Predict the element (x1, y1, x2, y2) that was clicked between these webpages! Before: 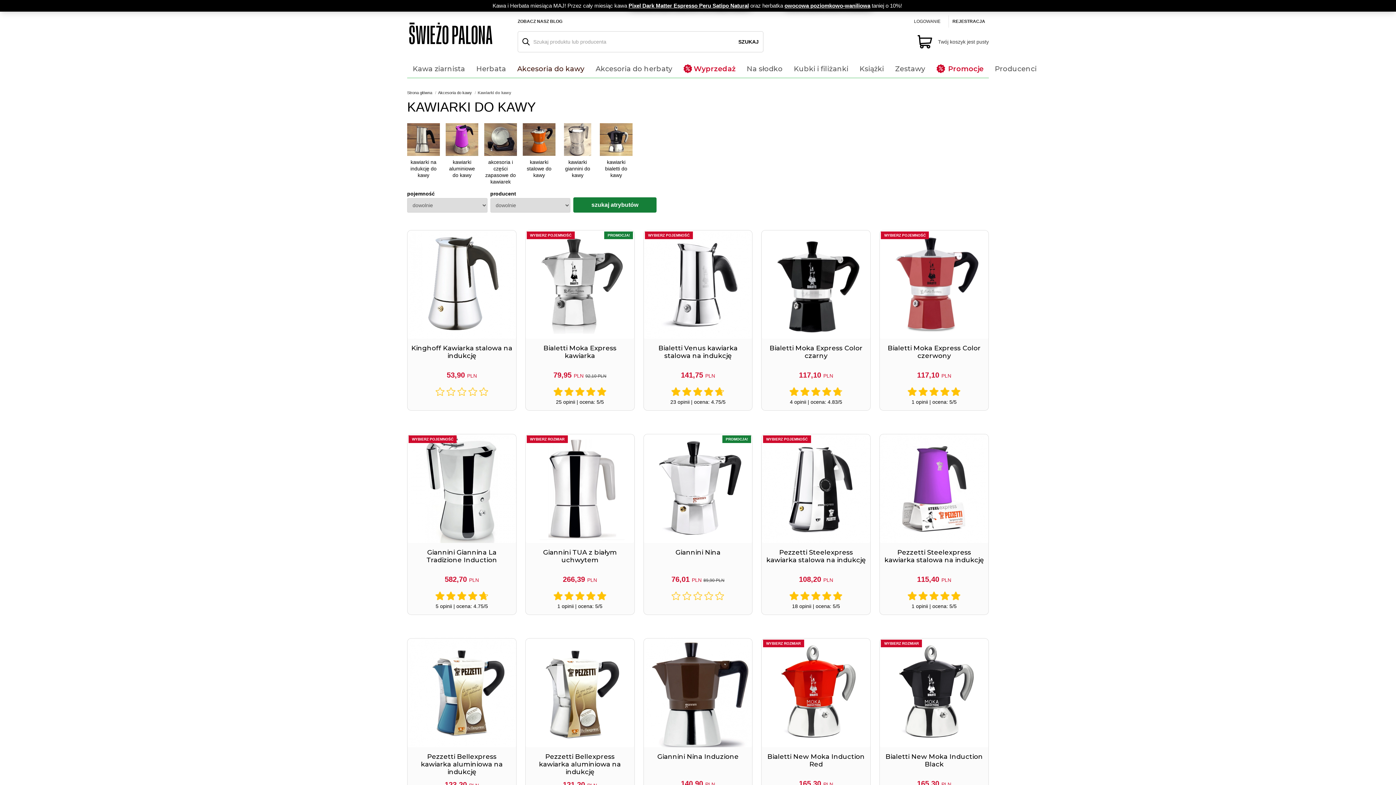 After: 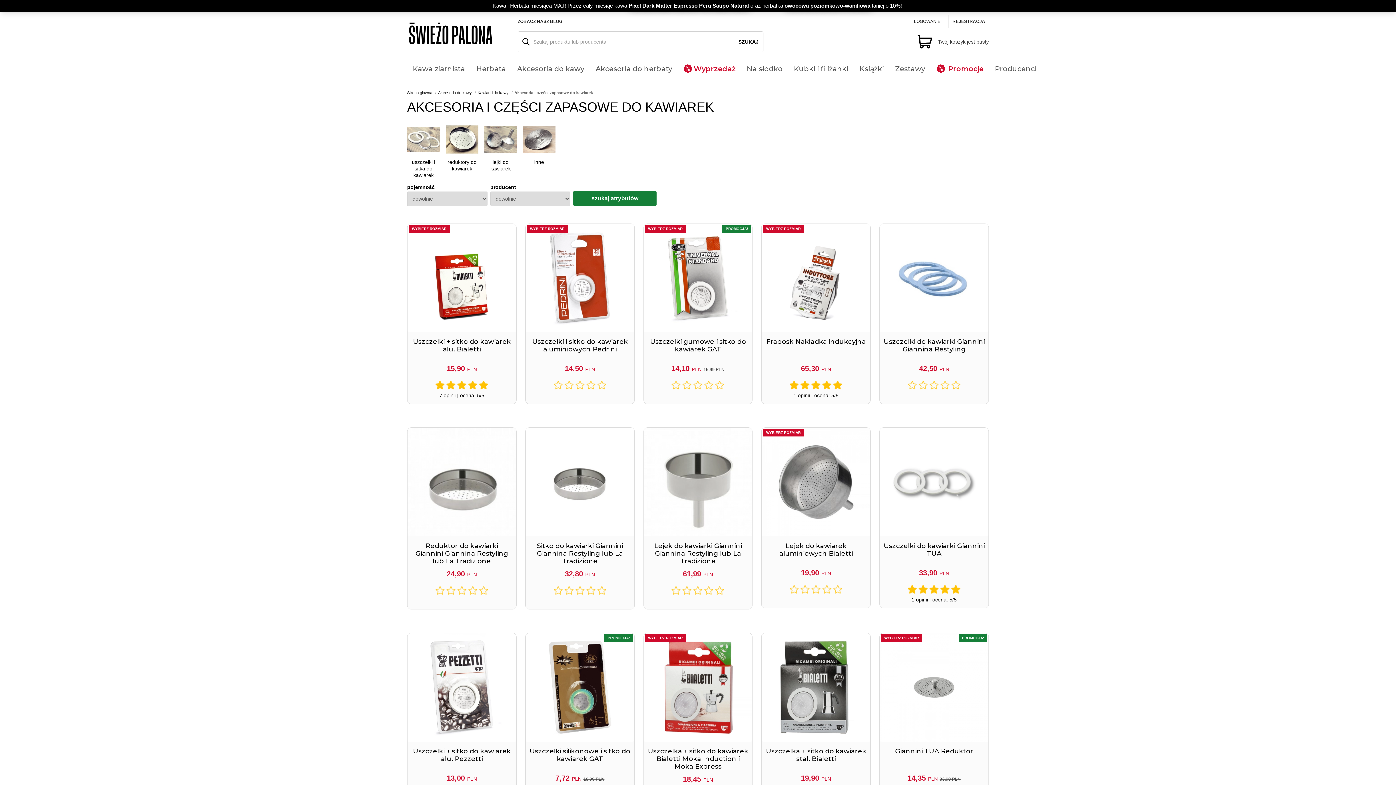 Action: bbox: (484, 123, 517, 184) label: akcesoria i części zapasowe do kawiarek